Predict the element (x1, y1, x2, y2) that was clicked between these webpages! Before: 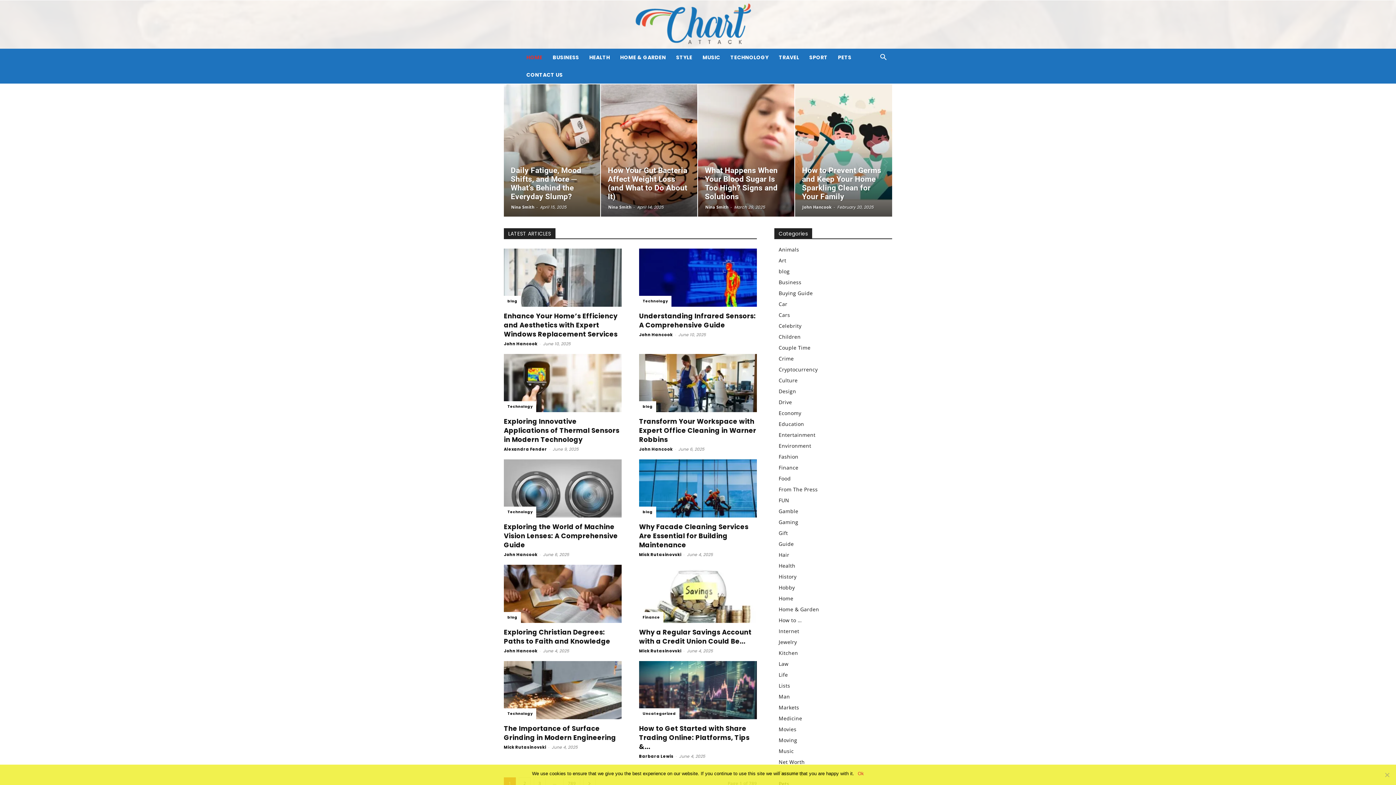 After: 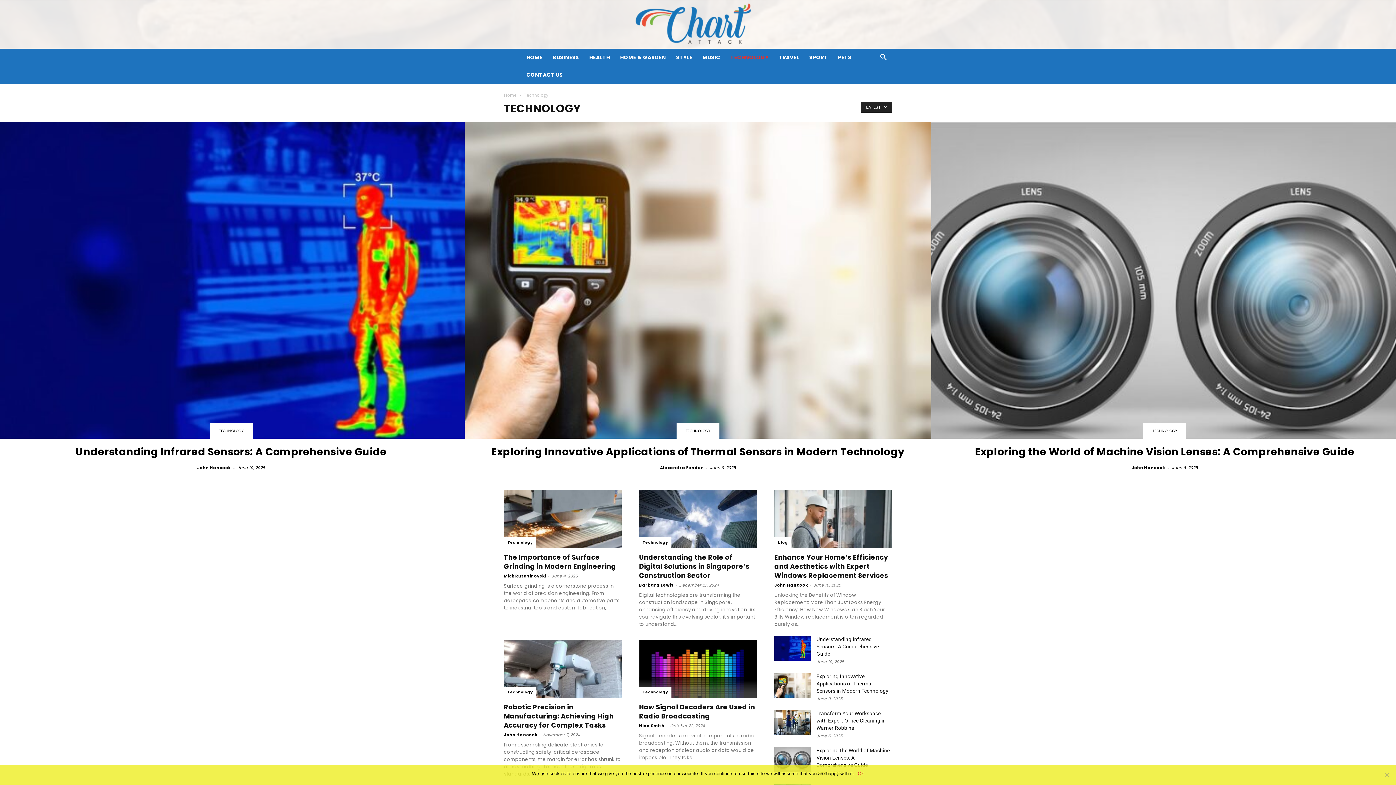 Action: bbox: (504, 708, 536, 719) label: Technology